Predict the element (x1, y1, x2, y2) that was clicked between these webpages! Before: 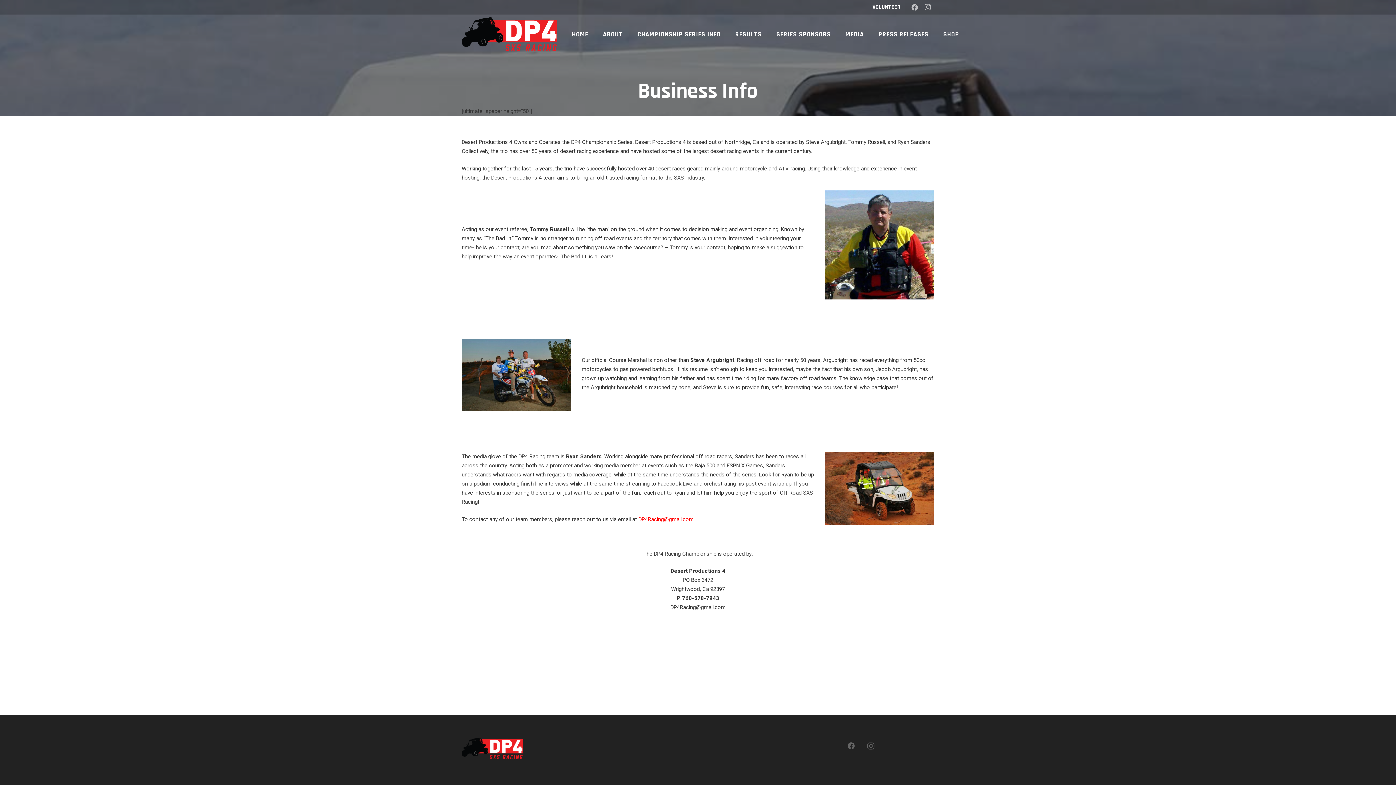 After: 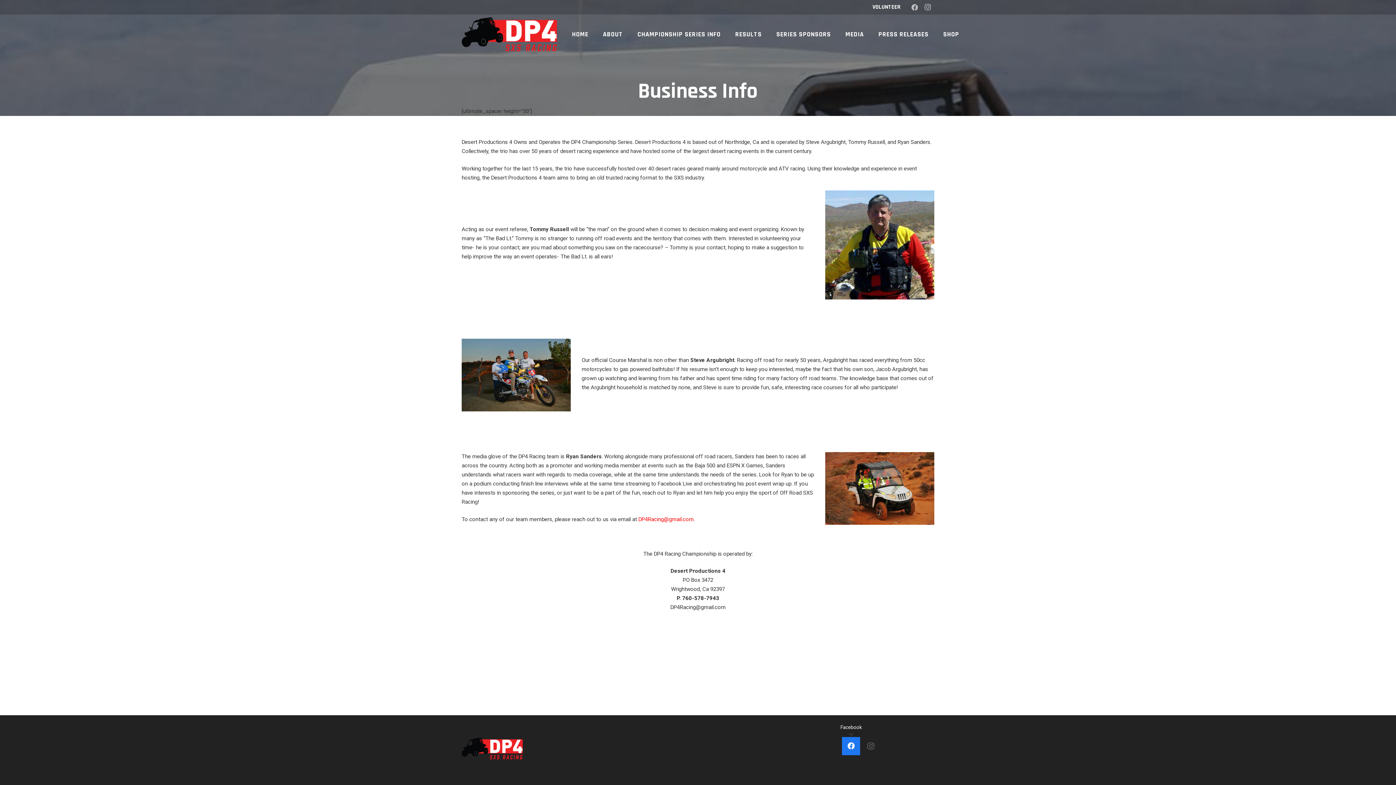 Action: label: Facebook bbox: (842, 737, 860, 755)